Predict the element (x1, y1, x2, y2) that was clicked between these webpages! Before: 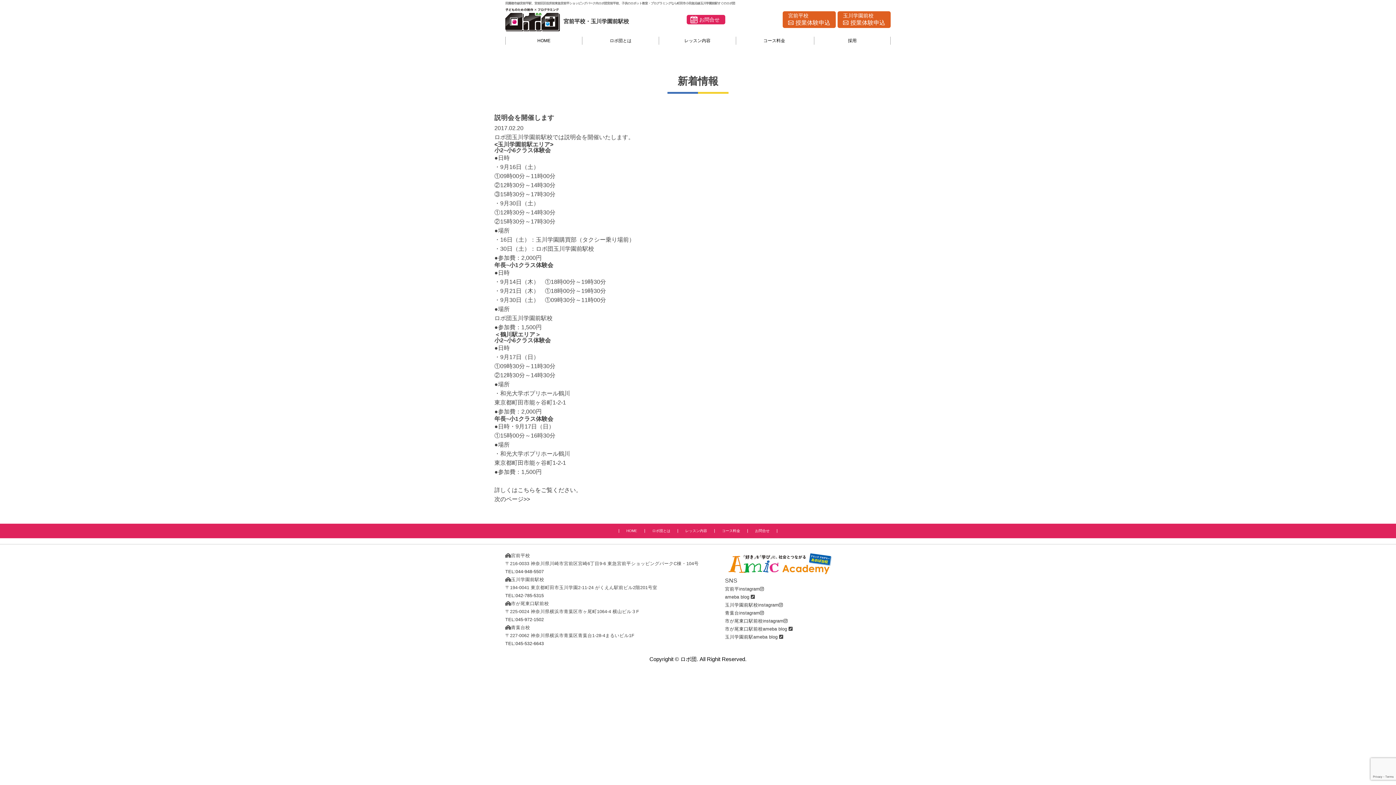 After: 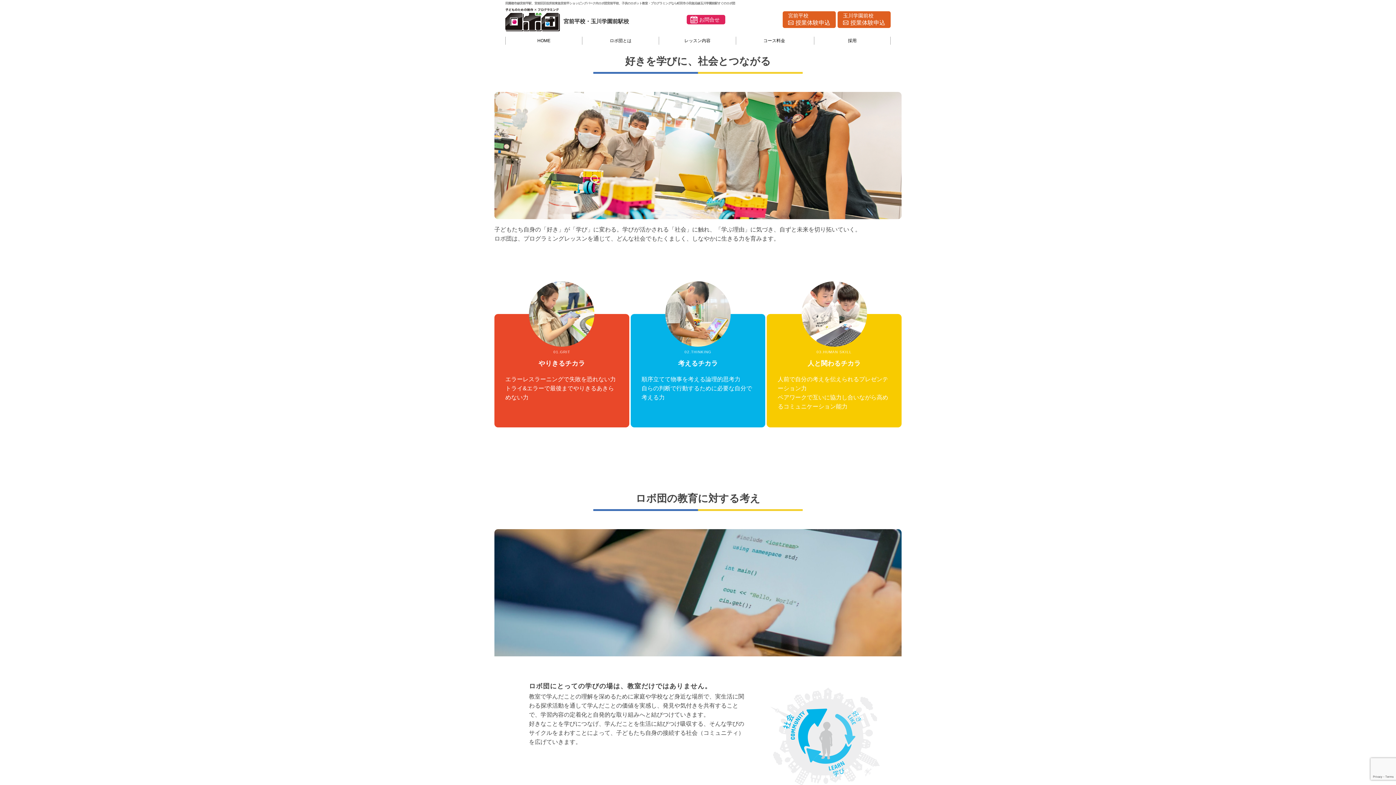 Action: label: ロボ団とは bbox: (582, 36, 659, 44)